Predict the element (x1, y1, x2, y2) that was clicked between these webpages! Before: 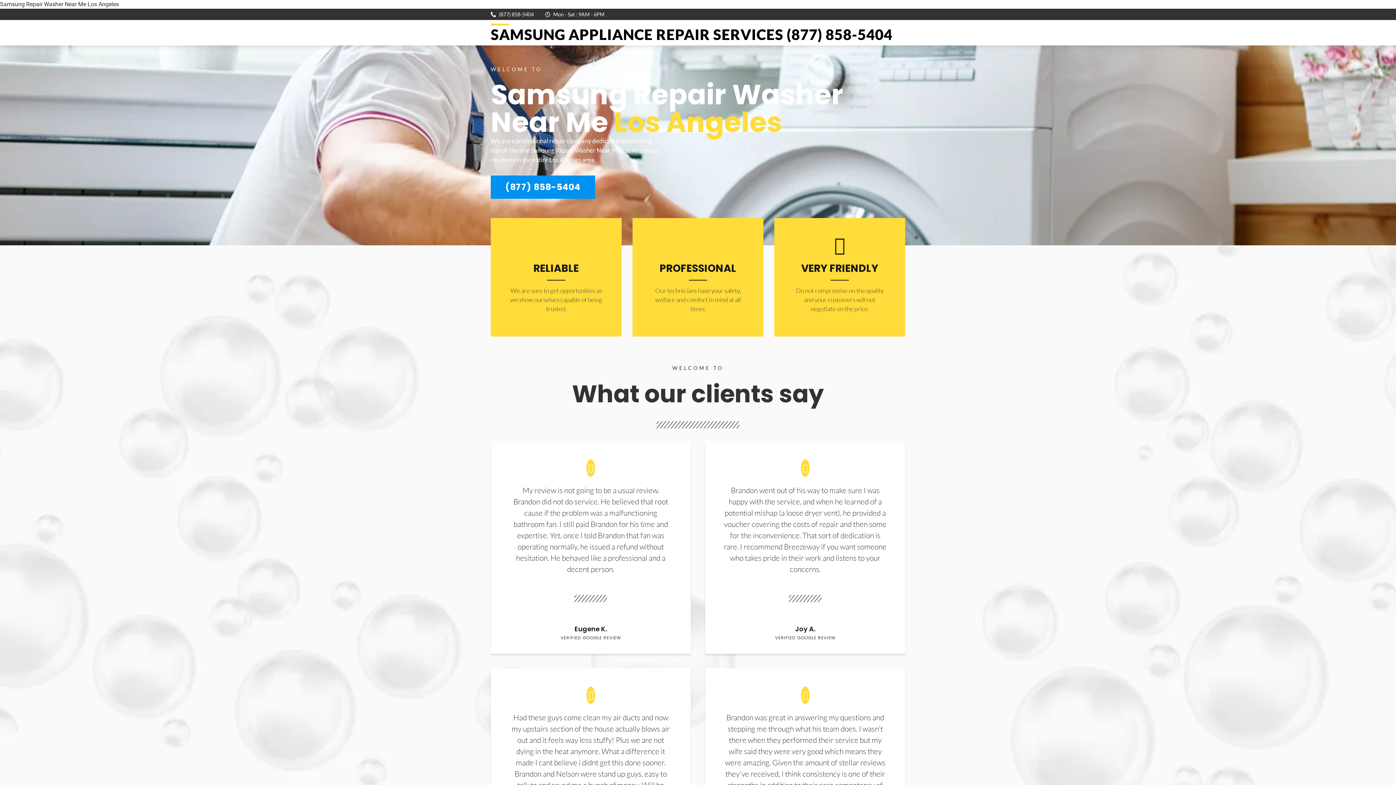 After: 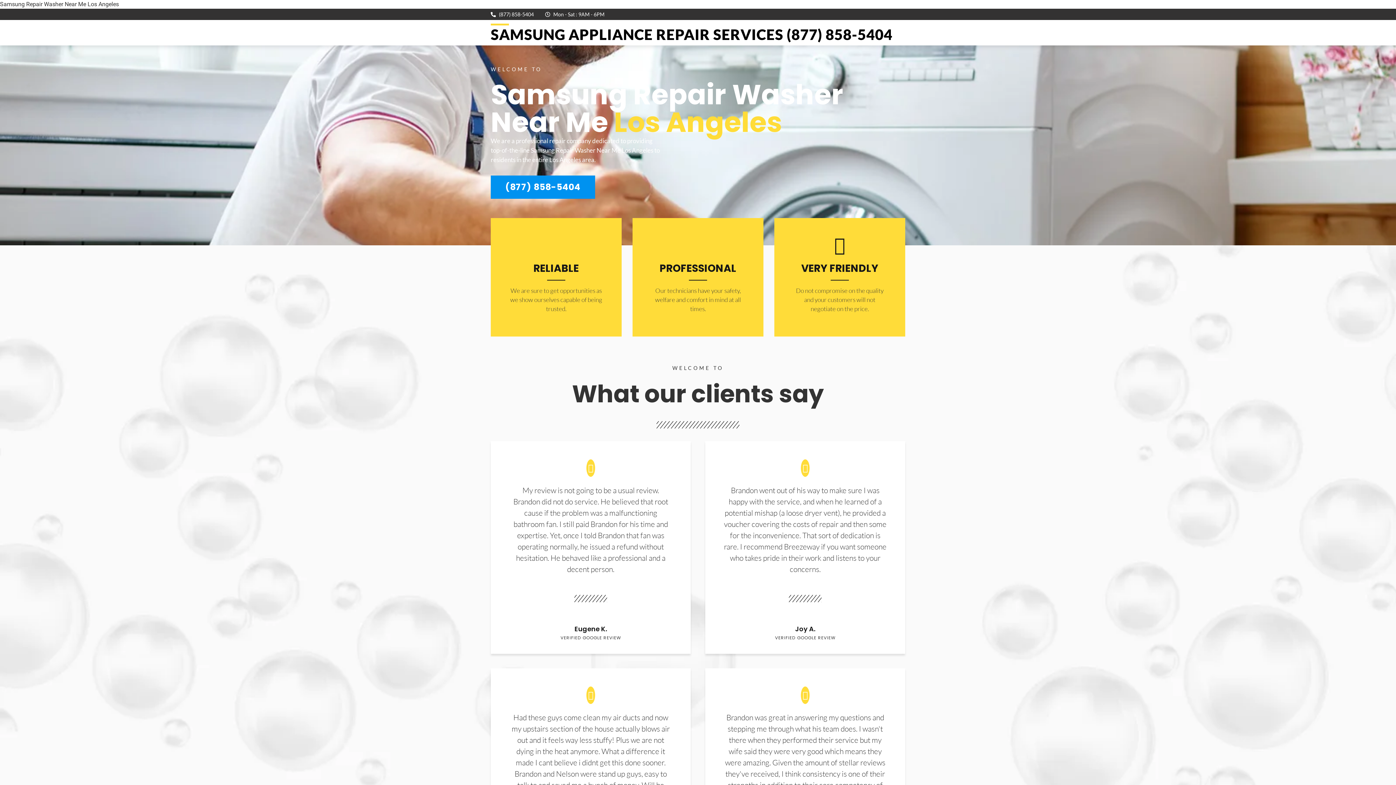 Action: label: (877) 858-5404 bbox: (490, 175, 595, 198)